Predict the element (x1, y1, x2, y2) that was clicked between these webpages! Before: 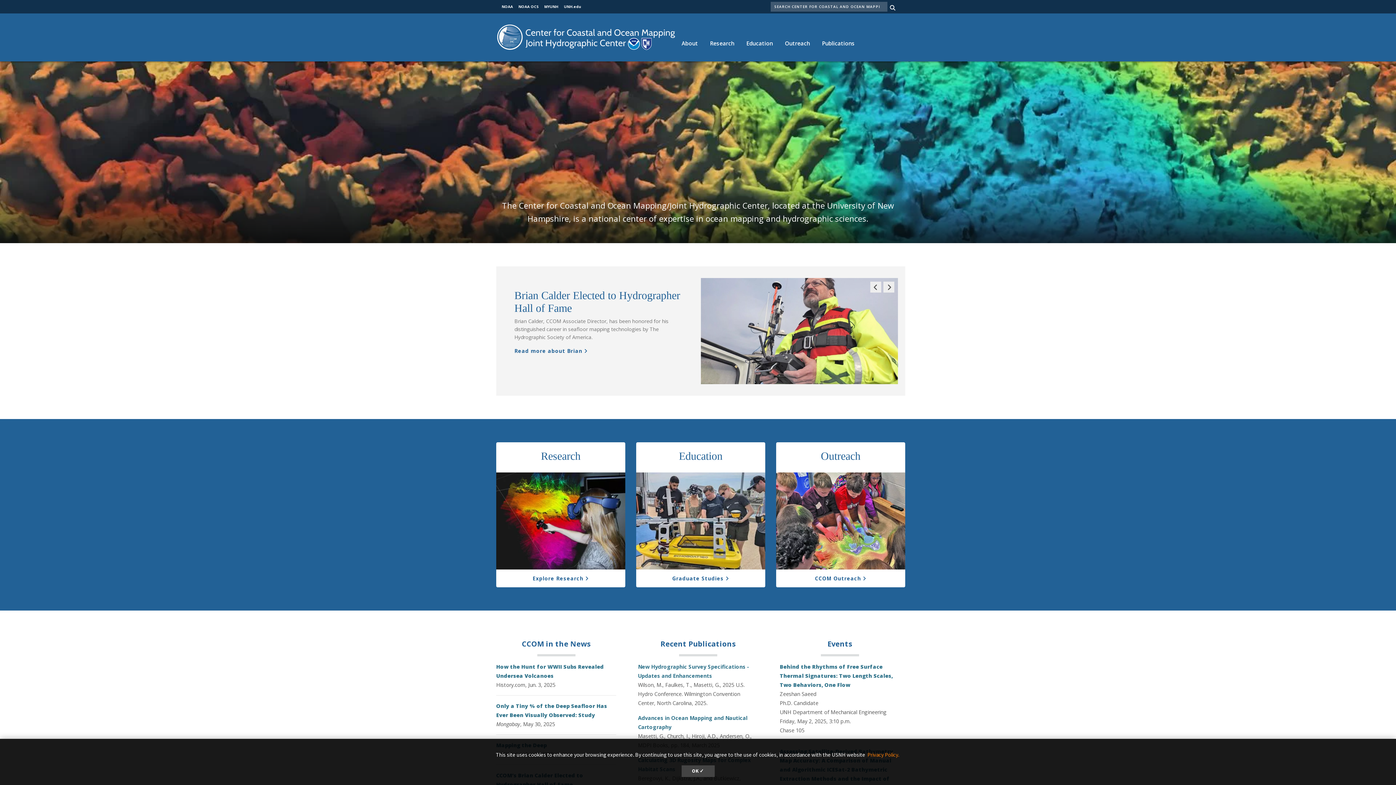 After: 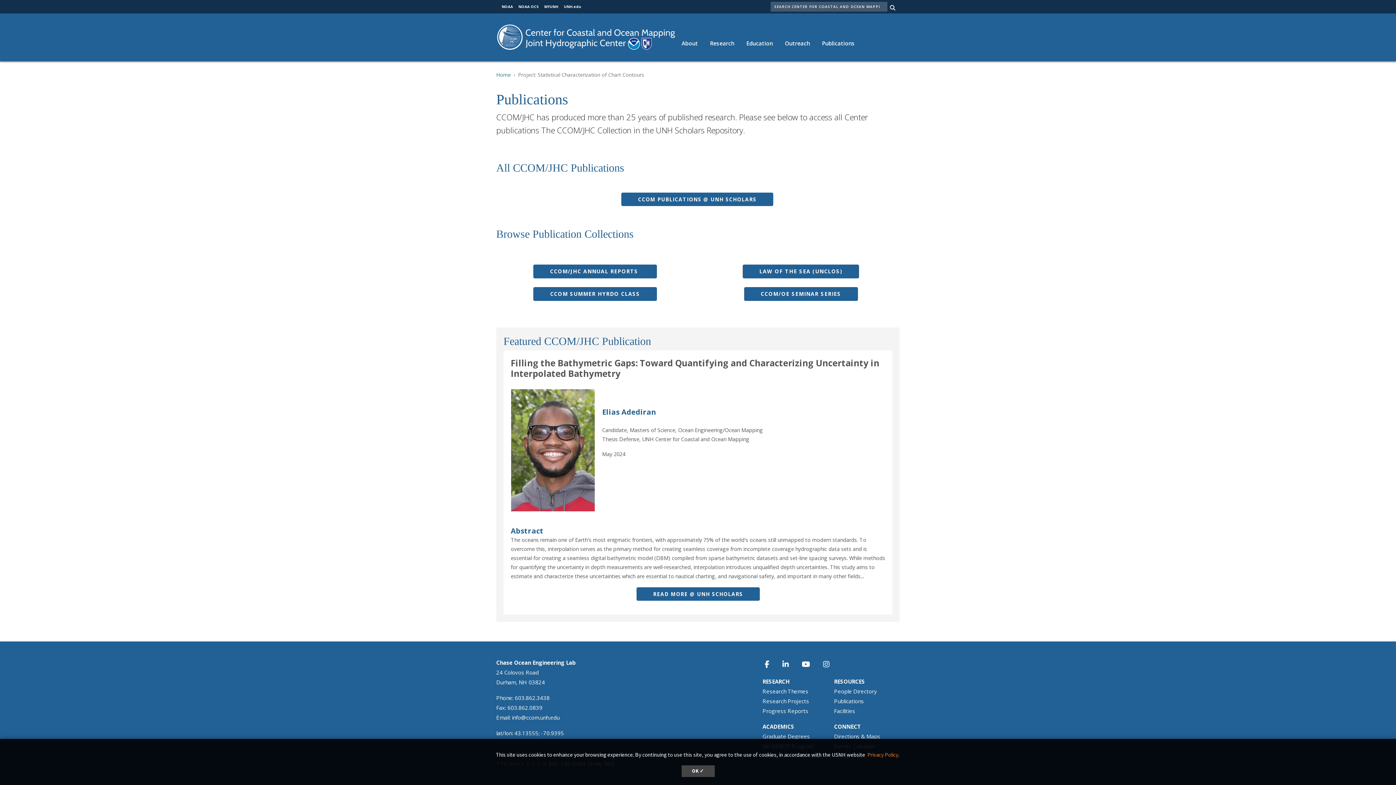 Action: bbox: (816, 32, 860, 54) label: Publications